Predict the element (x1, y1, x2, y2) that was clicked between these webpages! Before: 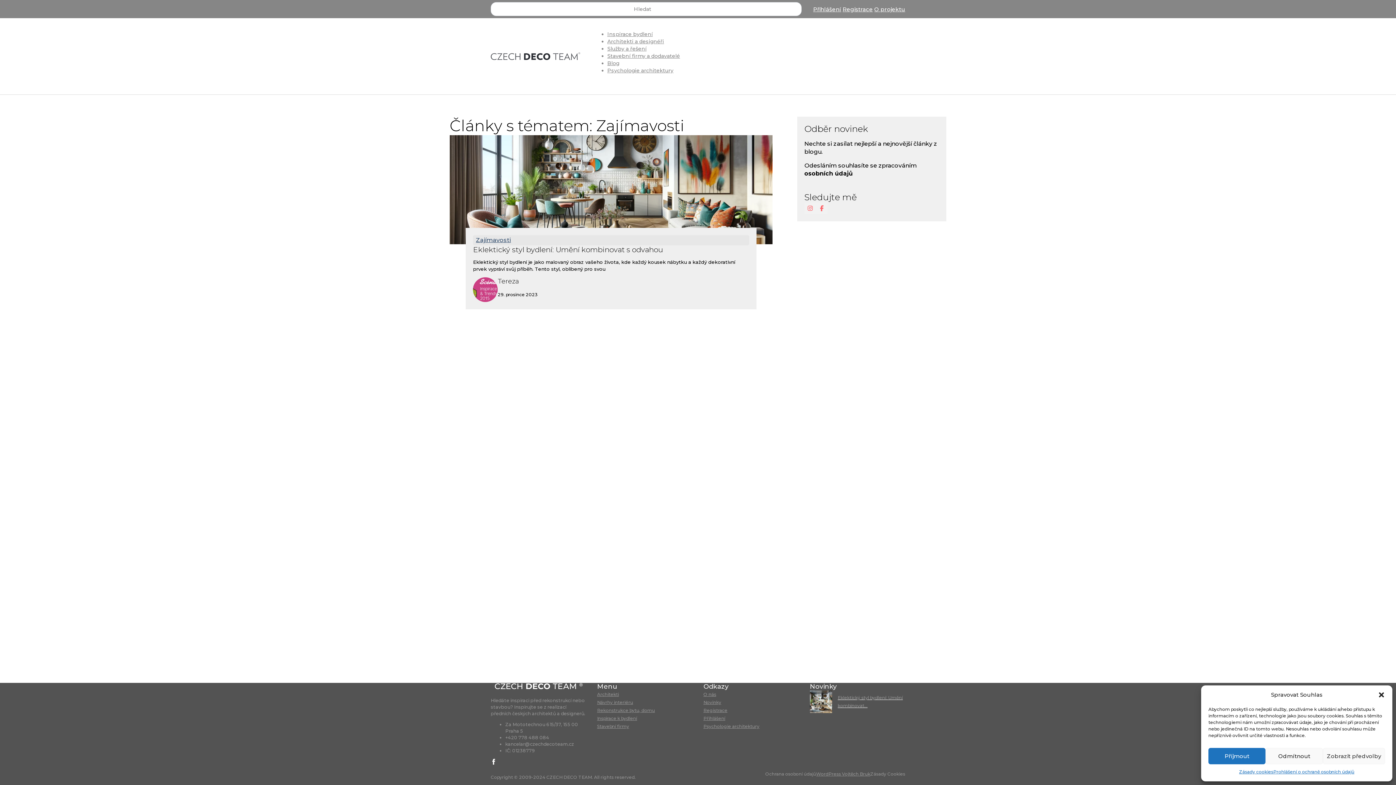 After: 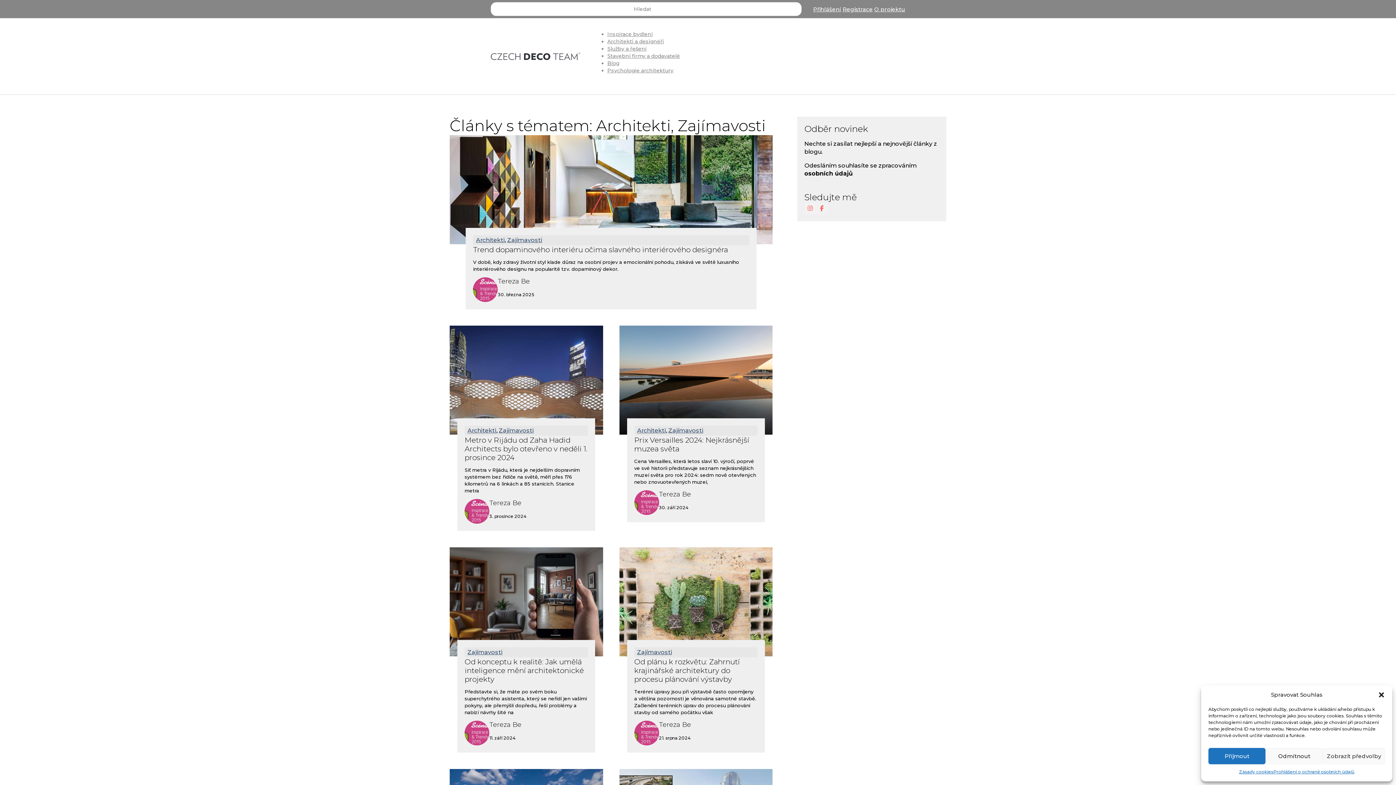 Action: label: Zajímavosti bbox: (476, 236, 511, 243)